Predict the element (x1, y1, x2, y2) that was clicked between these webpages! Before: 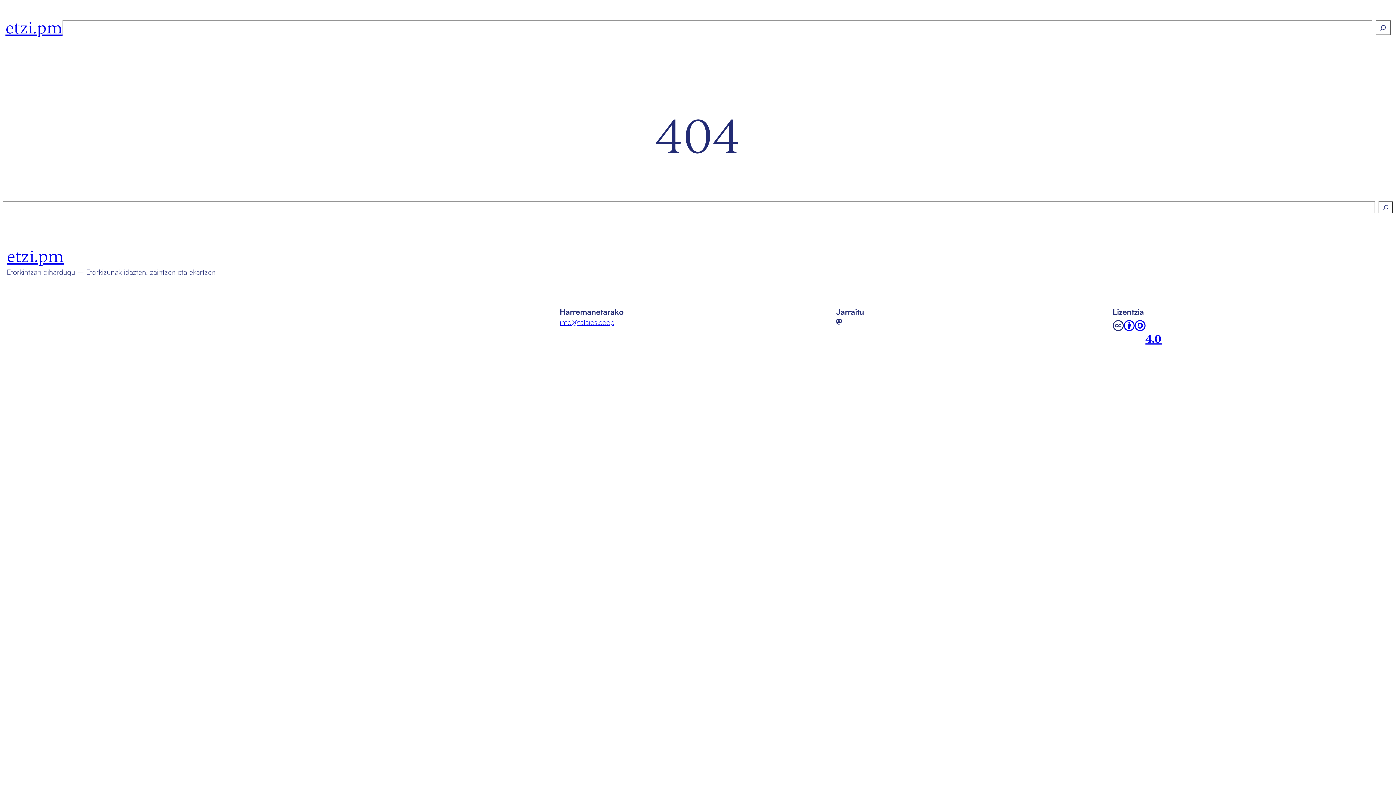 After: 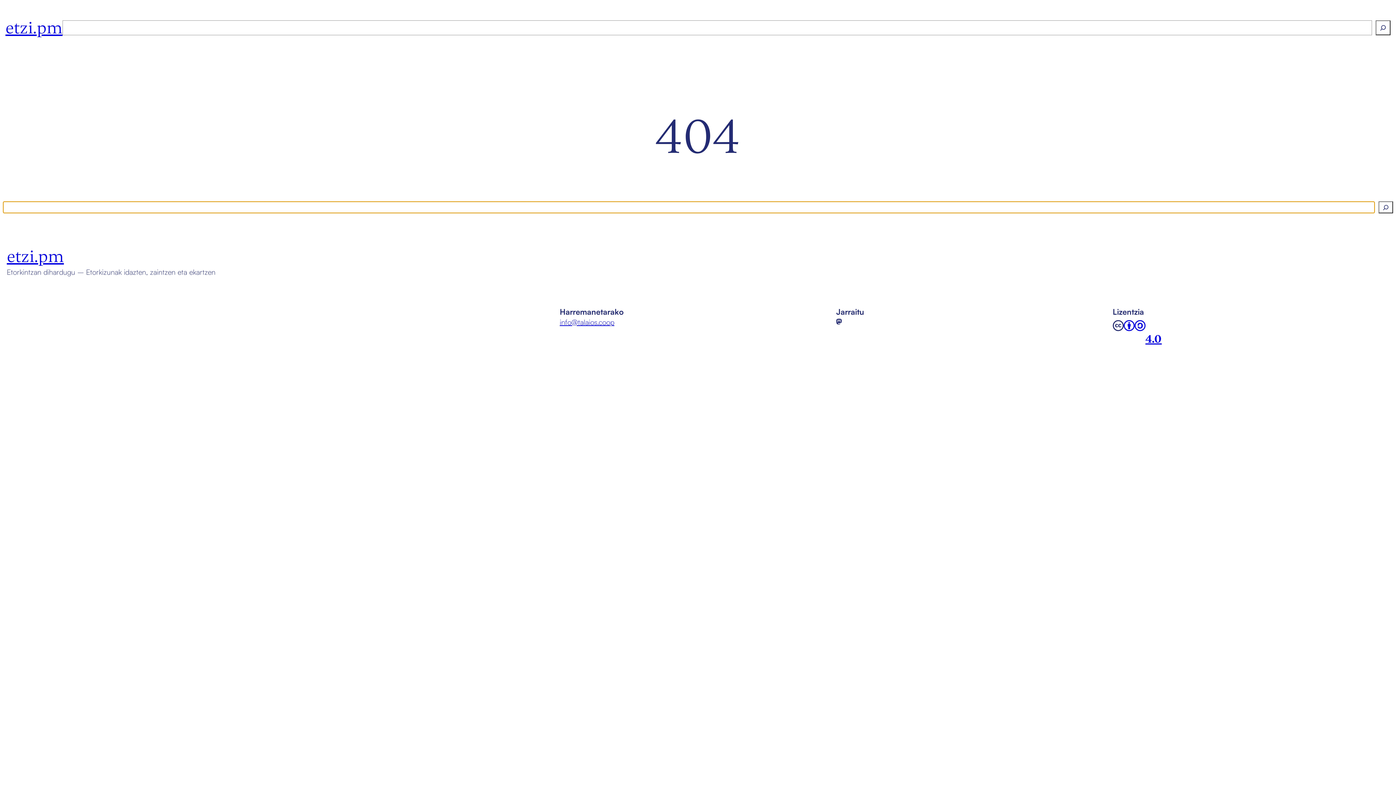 Action: label: Search bbox: (1378, 201, 1393, 213)